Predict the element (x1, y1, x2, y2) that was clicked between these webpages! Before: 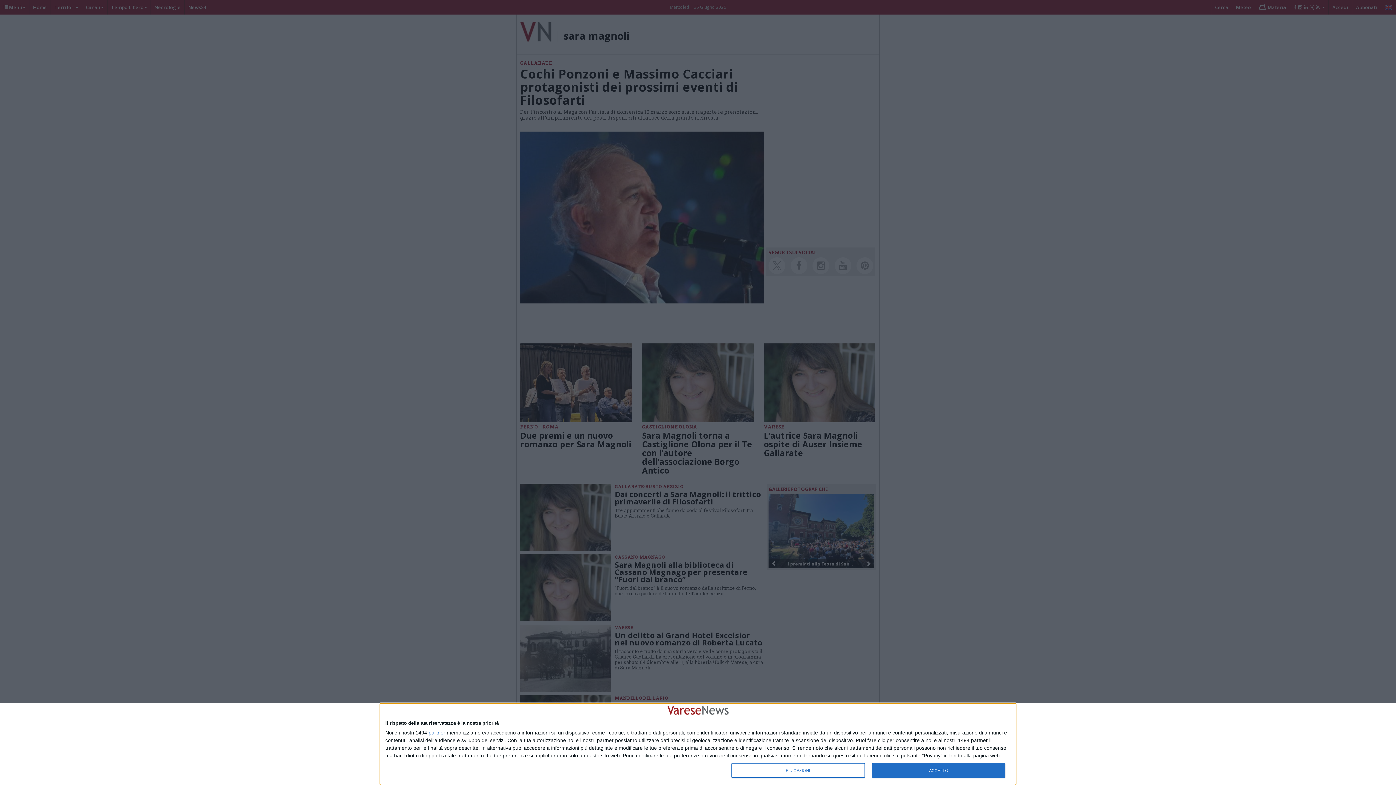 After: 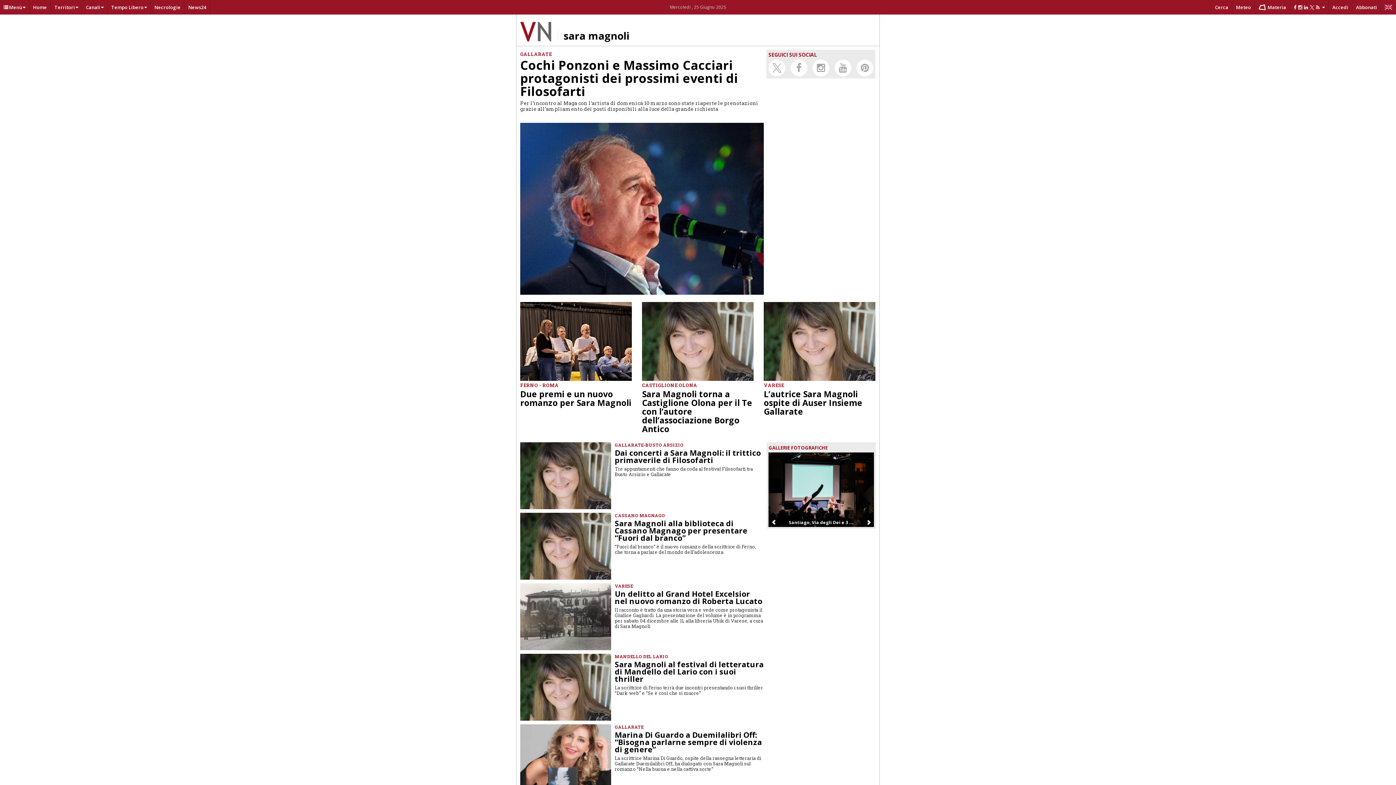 Action: bbox: (872, 763, 1005, 778) label: ACCETTO